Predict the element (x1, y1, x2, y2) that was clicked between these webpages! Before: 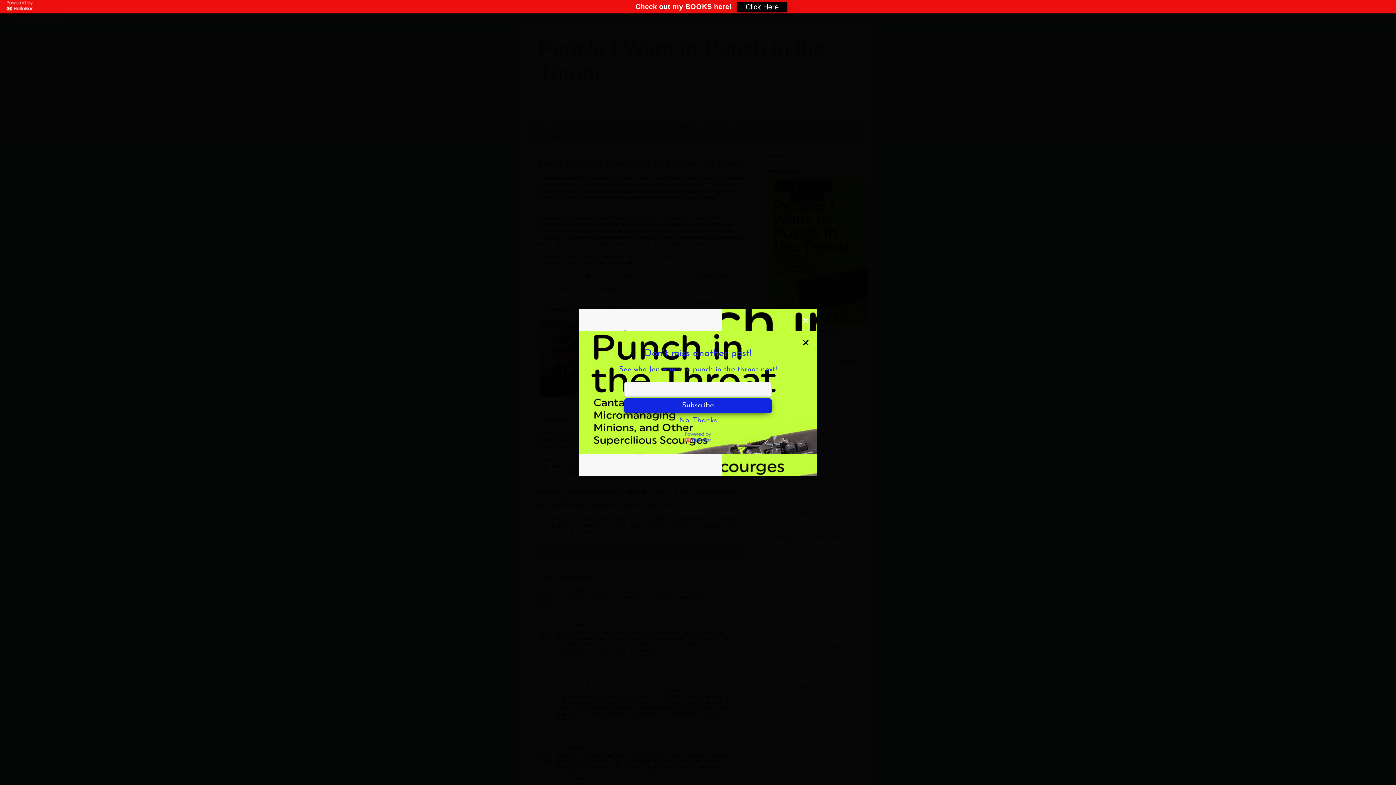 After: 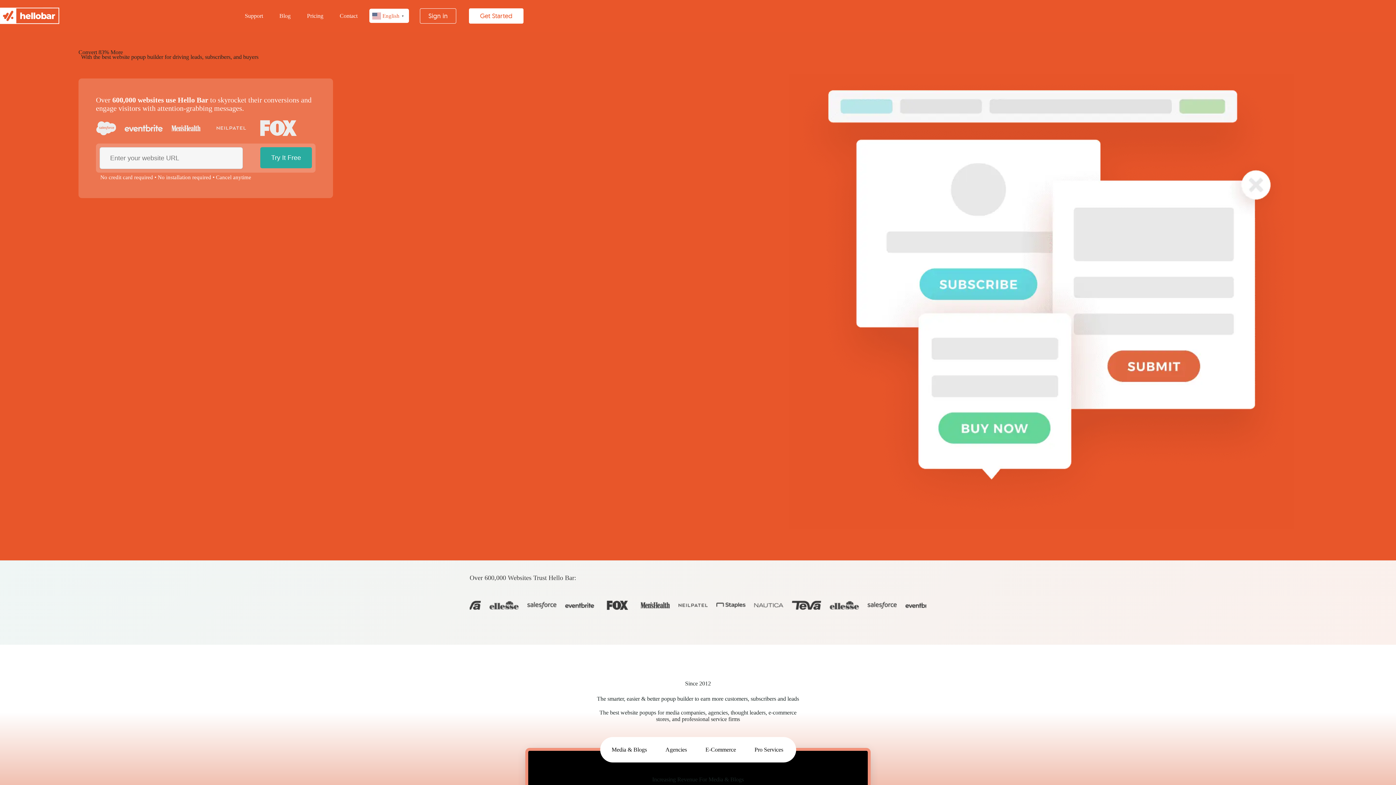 Action: bbox: (685, 429, 711, 444)